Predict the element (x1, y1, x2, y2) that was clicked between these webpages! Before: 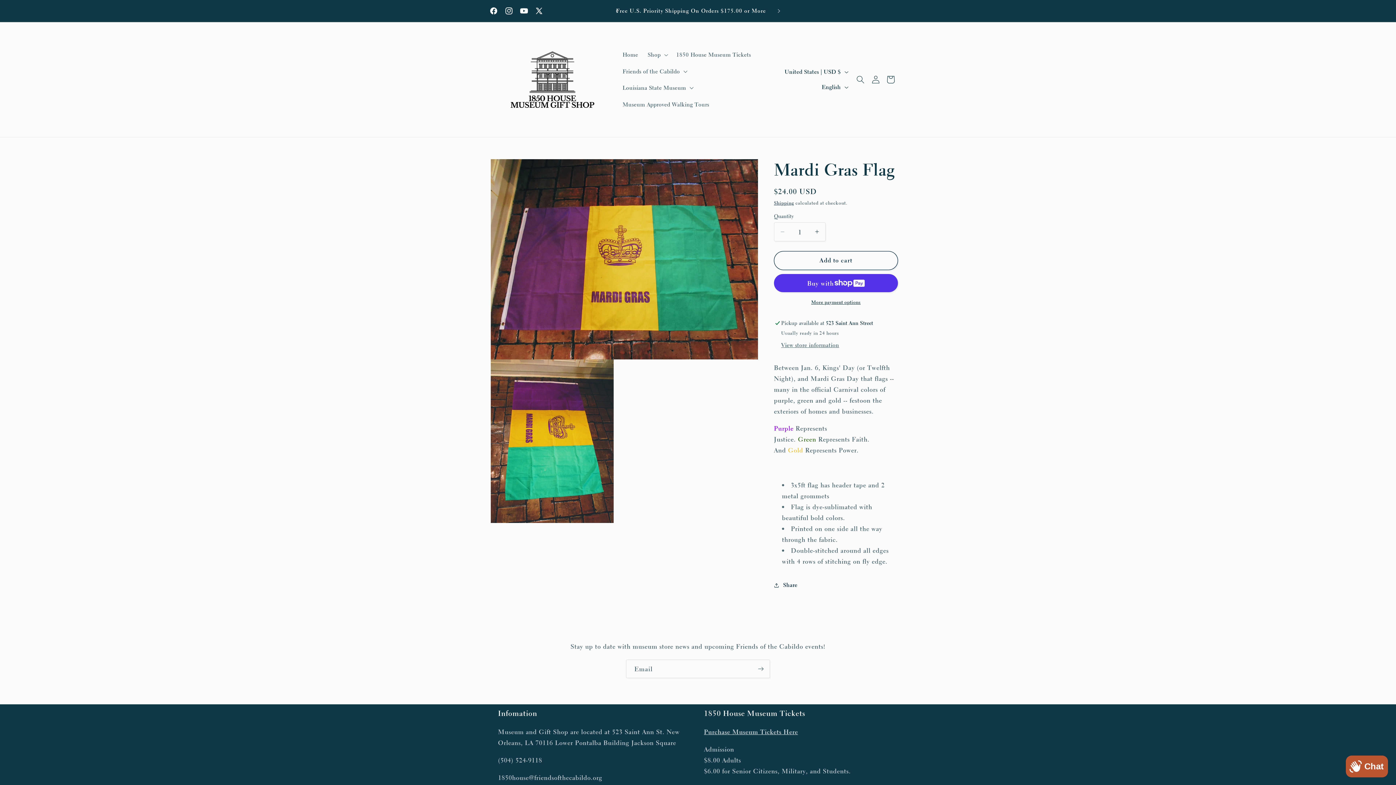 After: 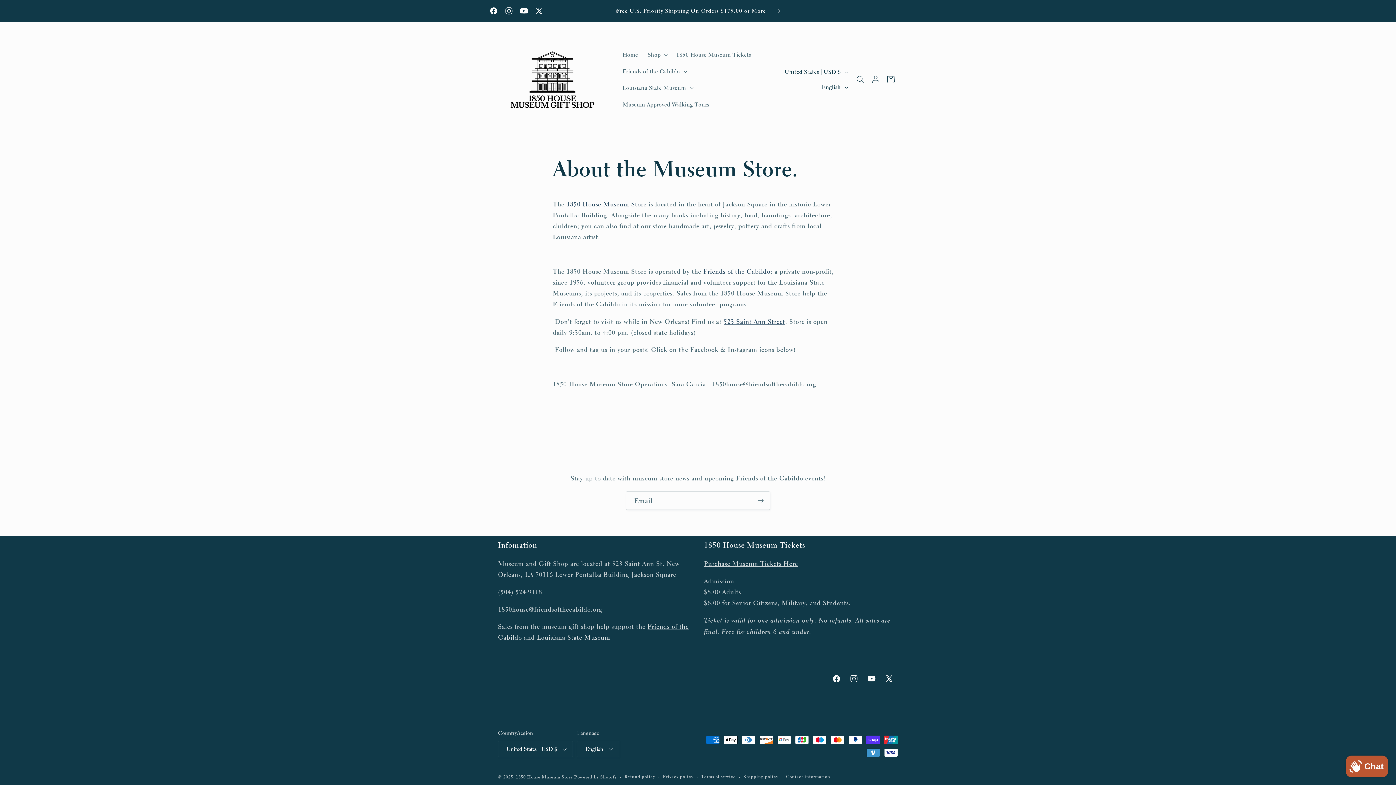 Action: label: Sales Support The Friends of the Cabildo and Louisiana State Museums bbox: (610, 0, 771, 21)